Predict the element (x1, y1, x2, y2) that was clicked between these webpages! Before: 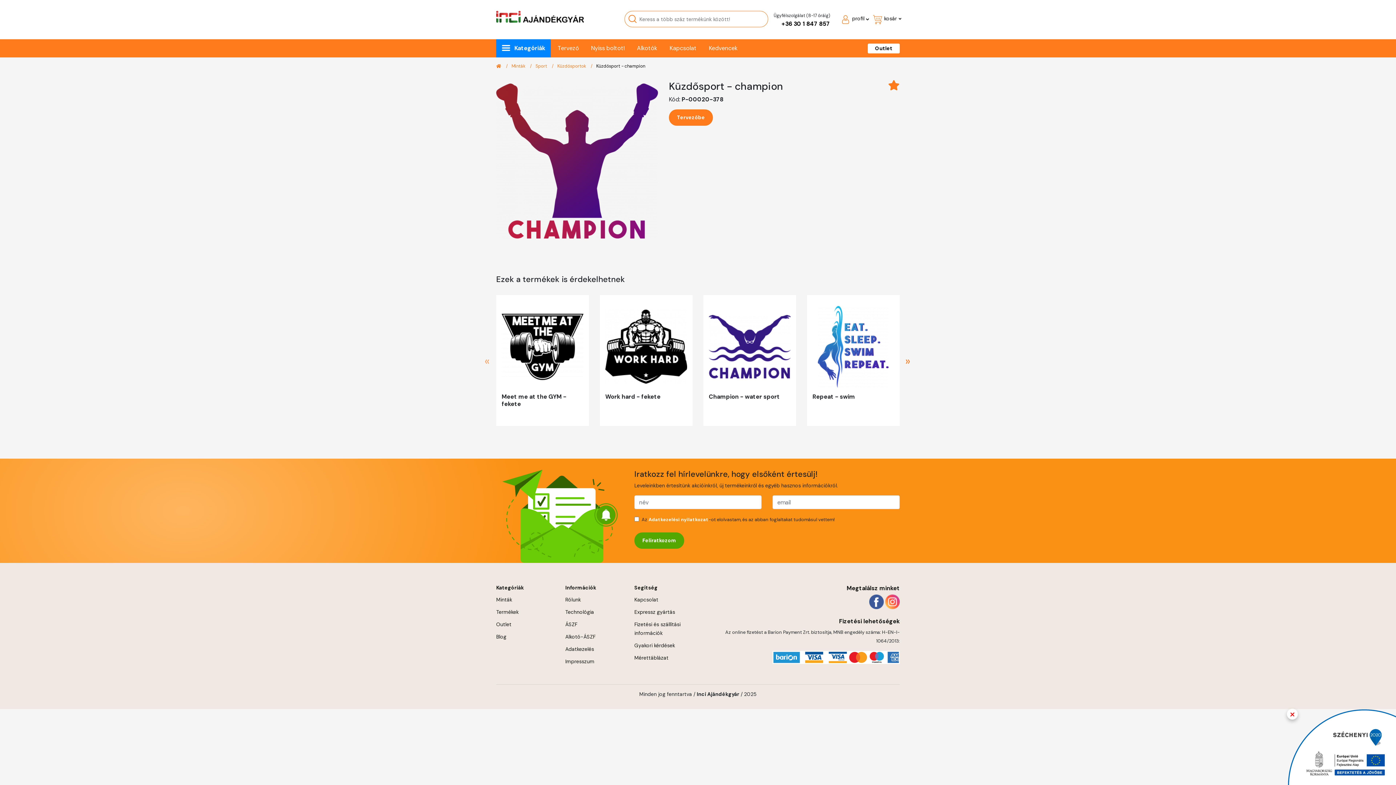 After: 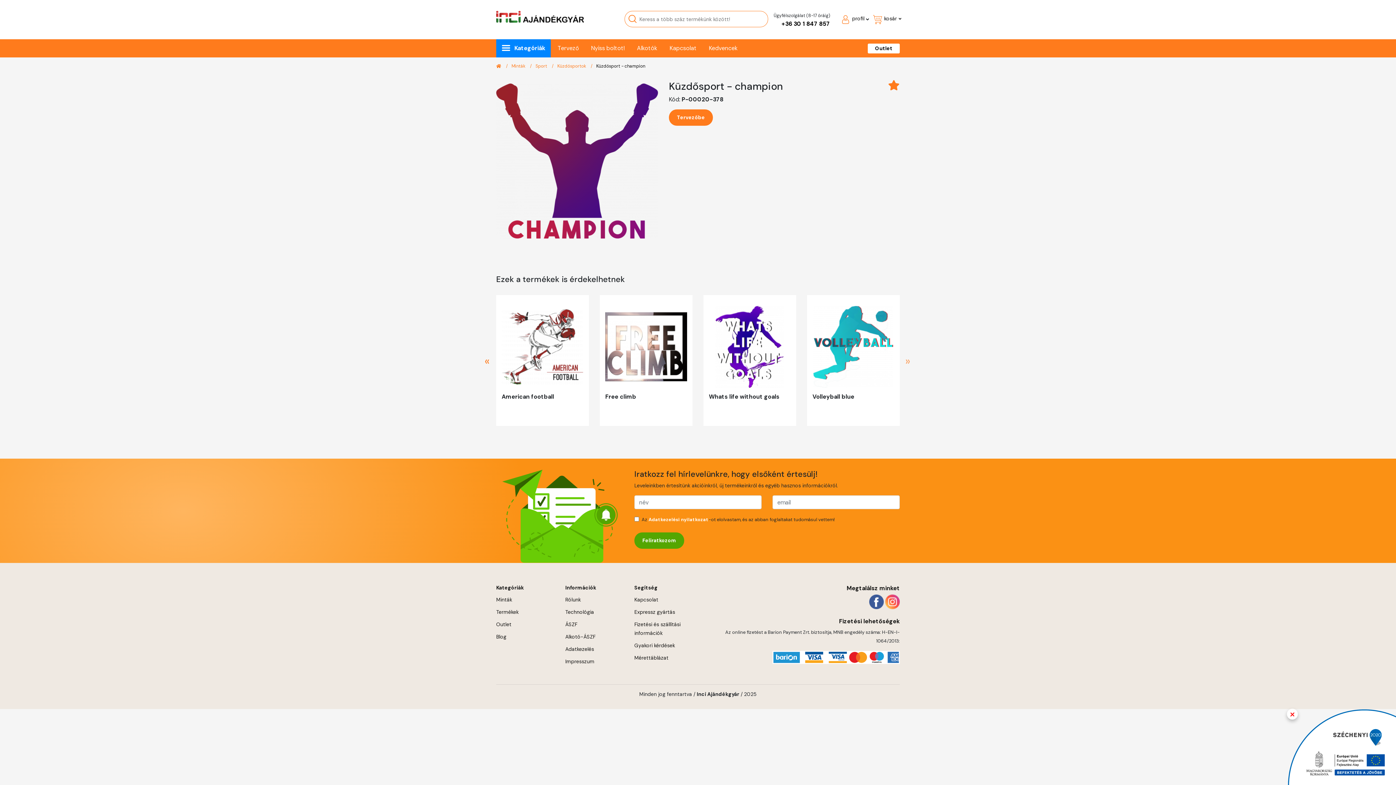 Action: bbox: (902, 356, 913, 366) label: »